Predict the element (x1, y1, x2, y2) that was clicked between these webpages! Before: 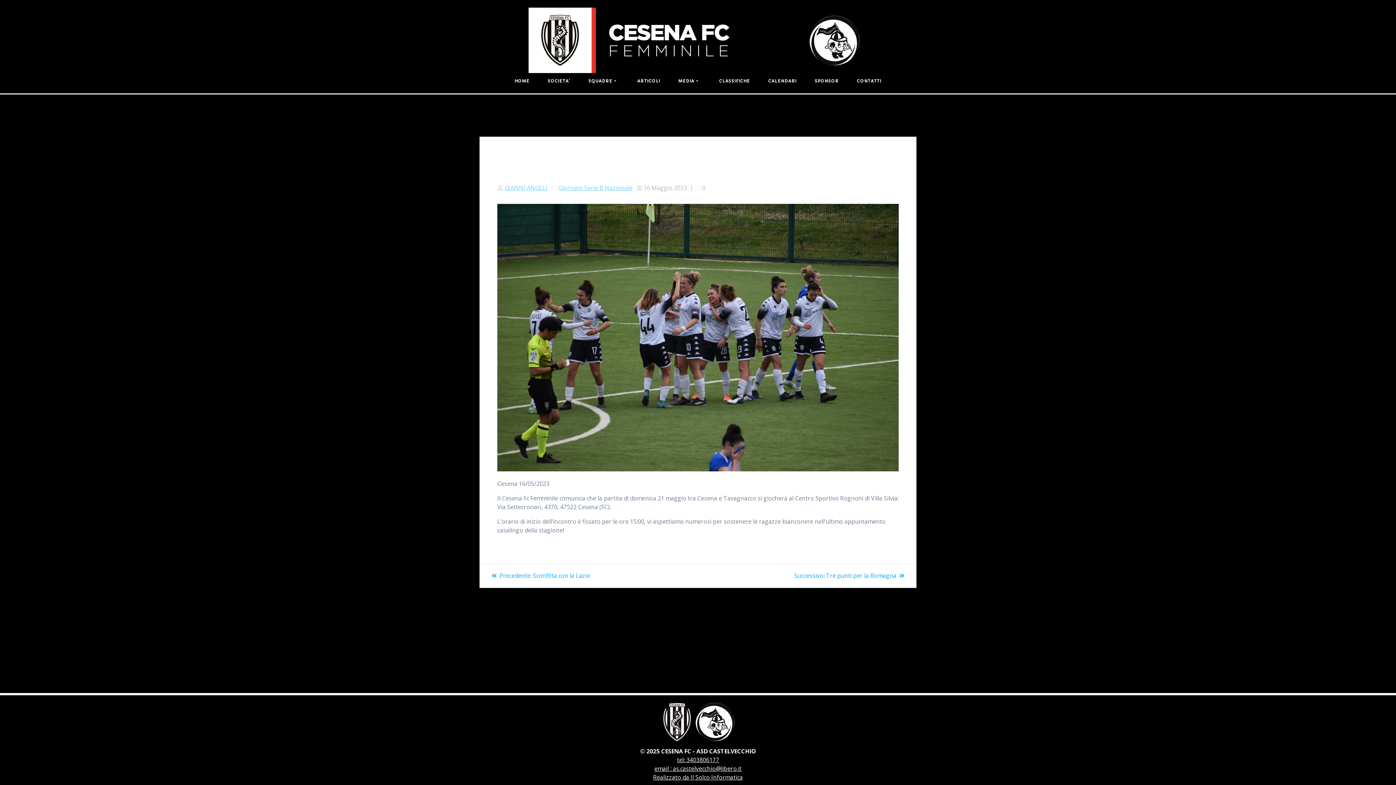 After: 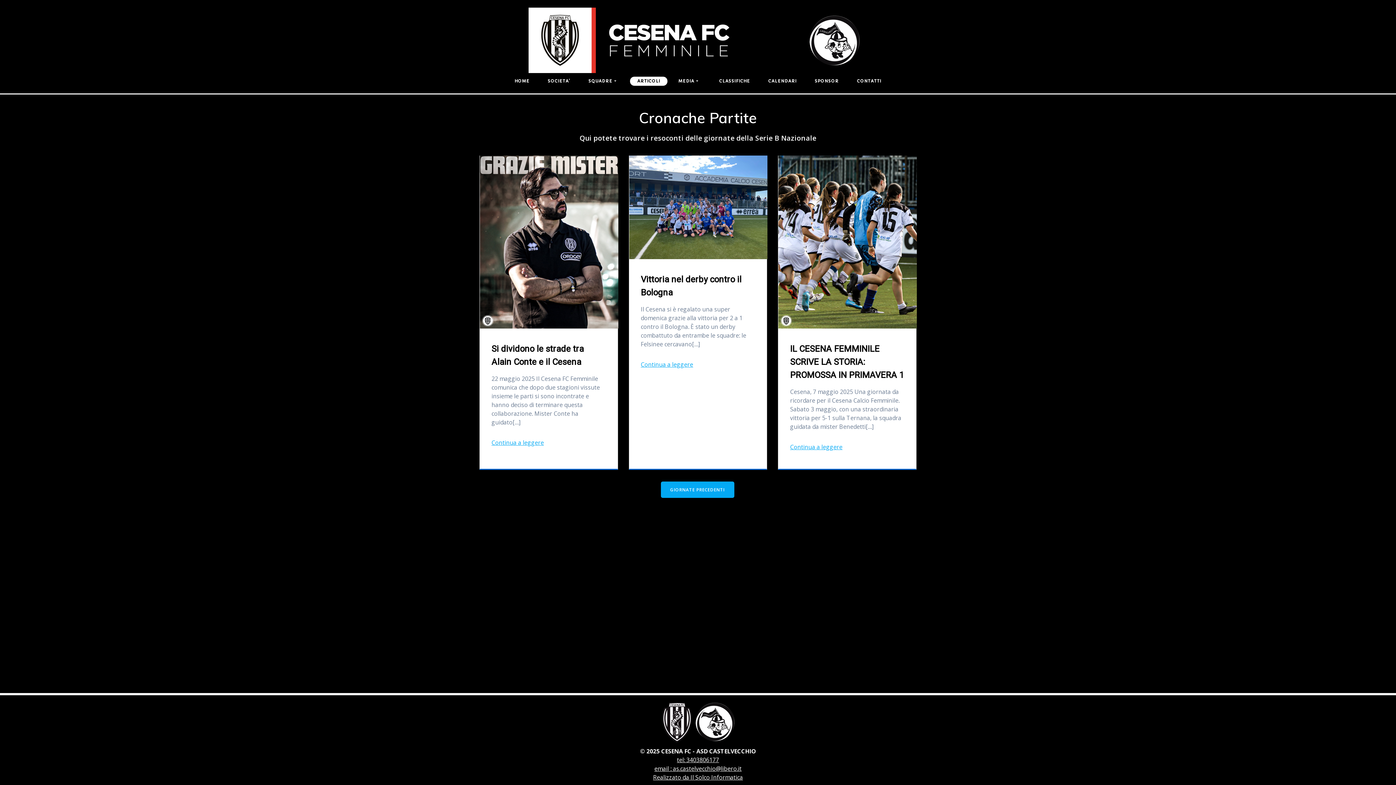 Action: label: ARTICOLI bbox: (630, 76, 667, 85)